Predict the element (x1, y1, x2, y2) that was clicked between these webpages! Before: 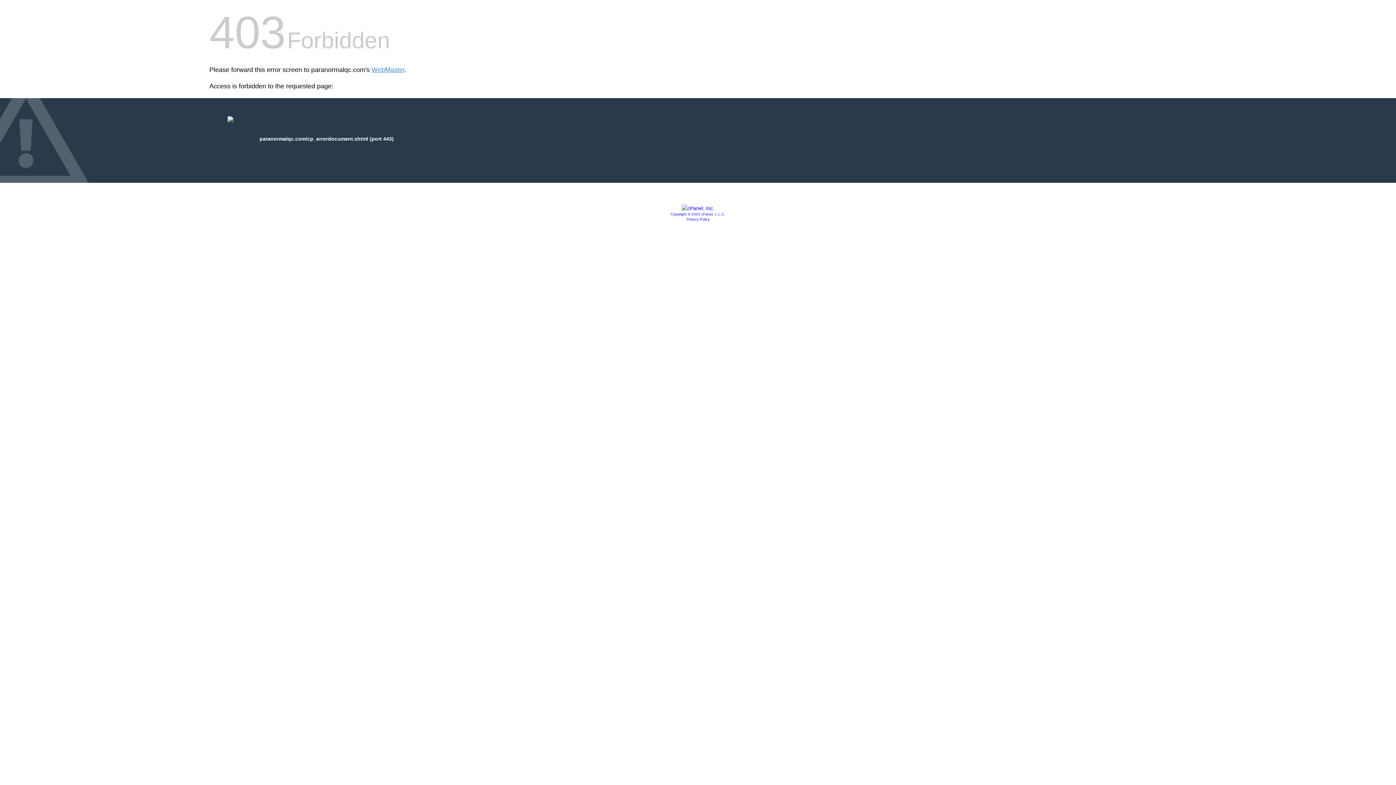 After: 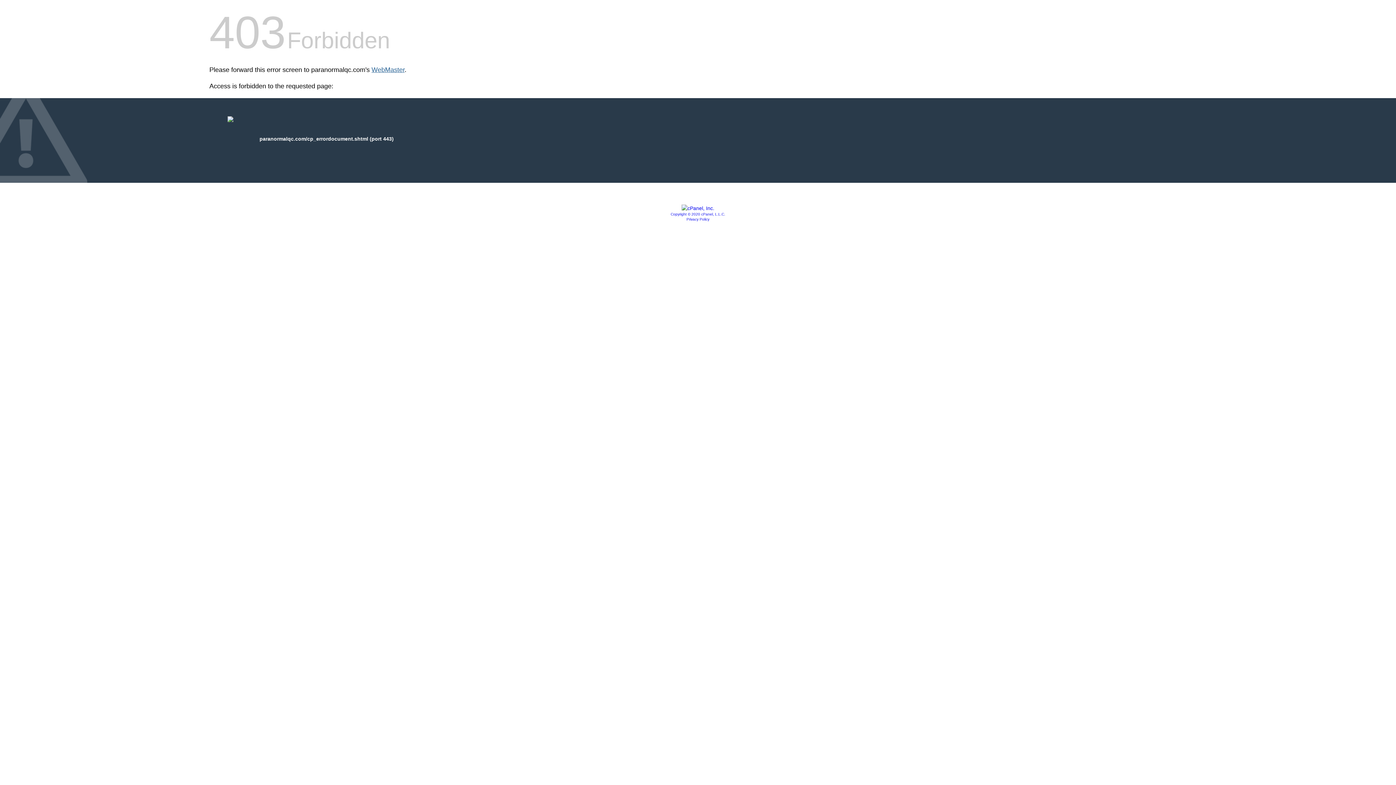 Action: label: WebMaster bbox: (371, 66, 404, 73)